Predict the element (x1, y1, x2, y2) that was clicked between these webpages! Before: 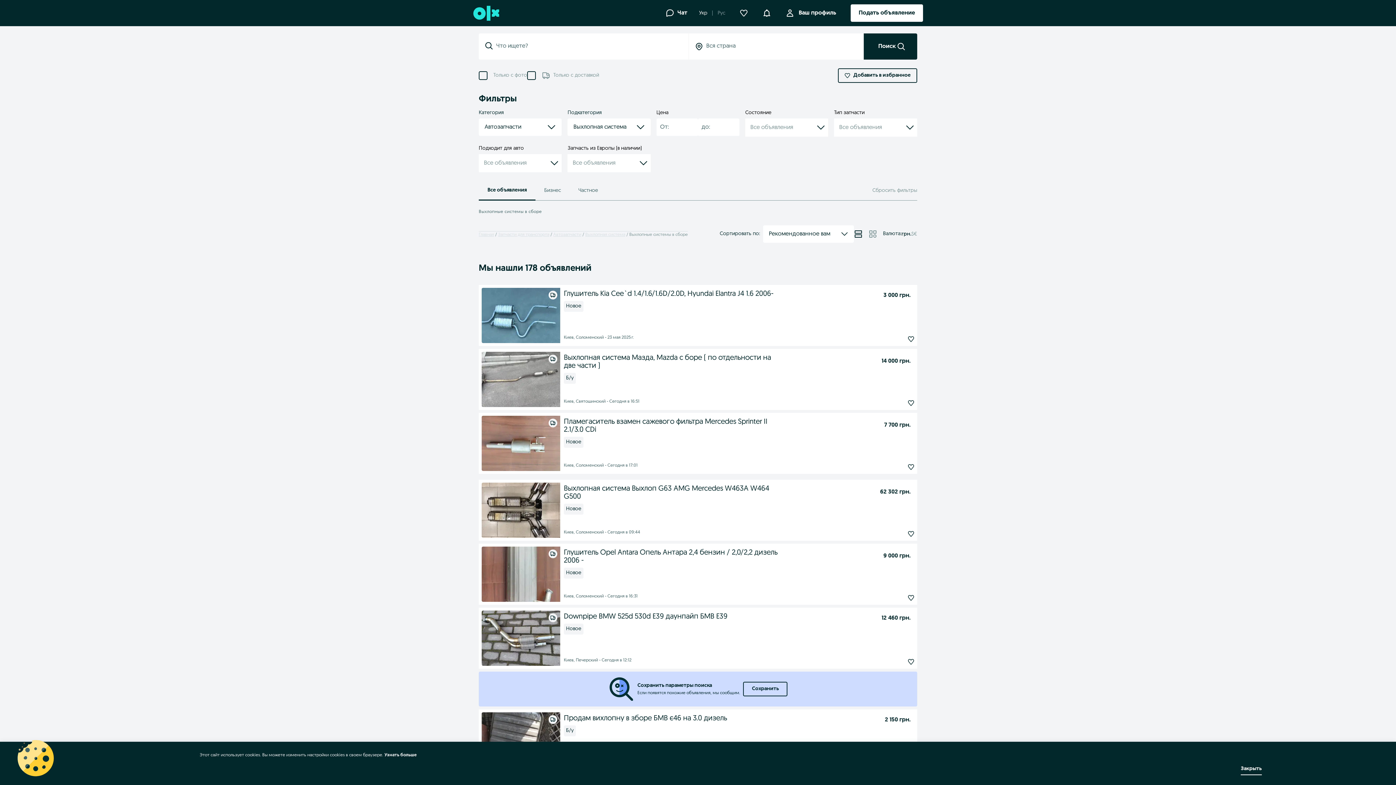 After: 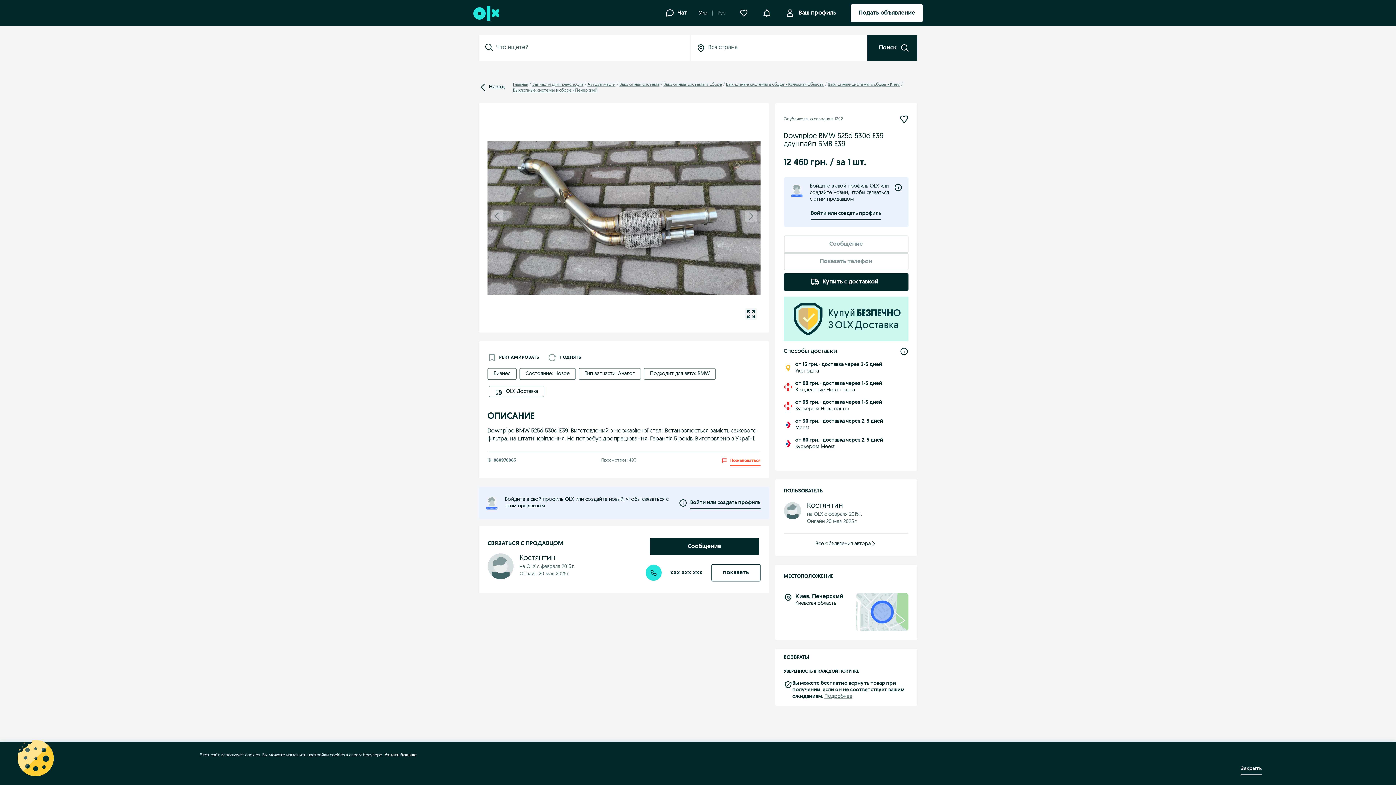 Action: bbox: (481, 610, 560, 666)